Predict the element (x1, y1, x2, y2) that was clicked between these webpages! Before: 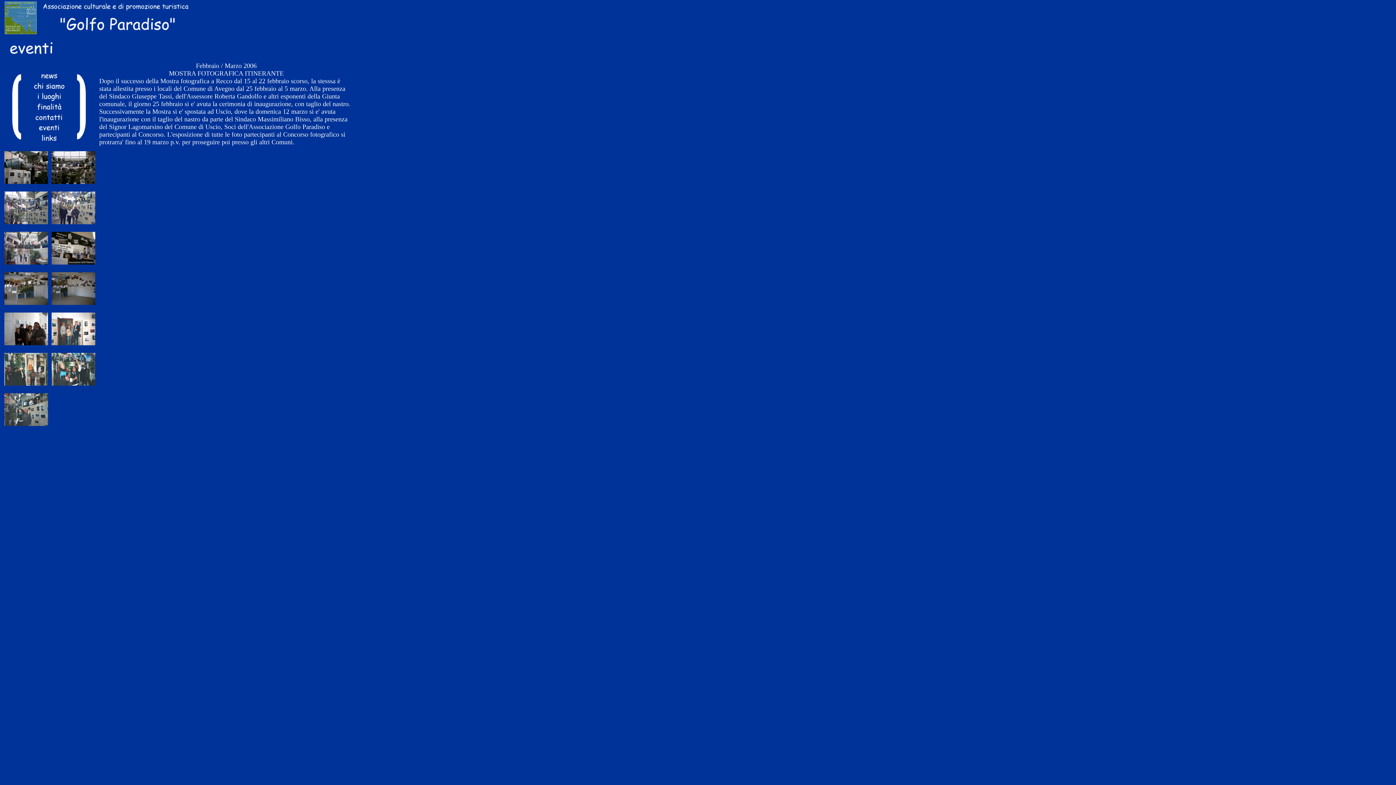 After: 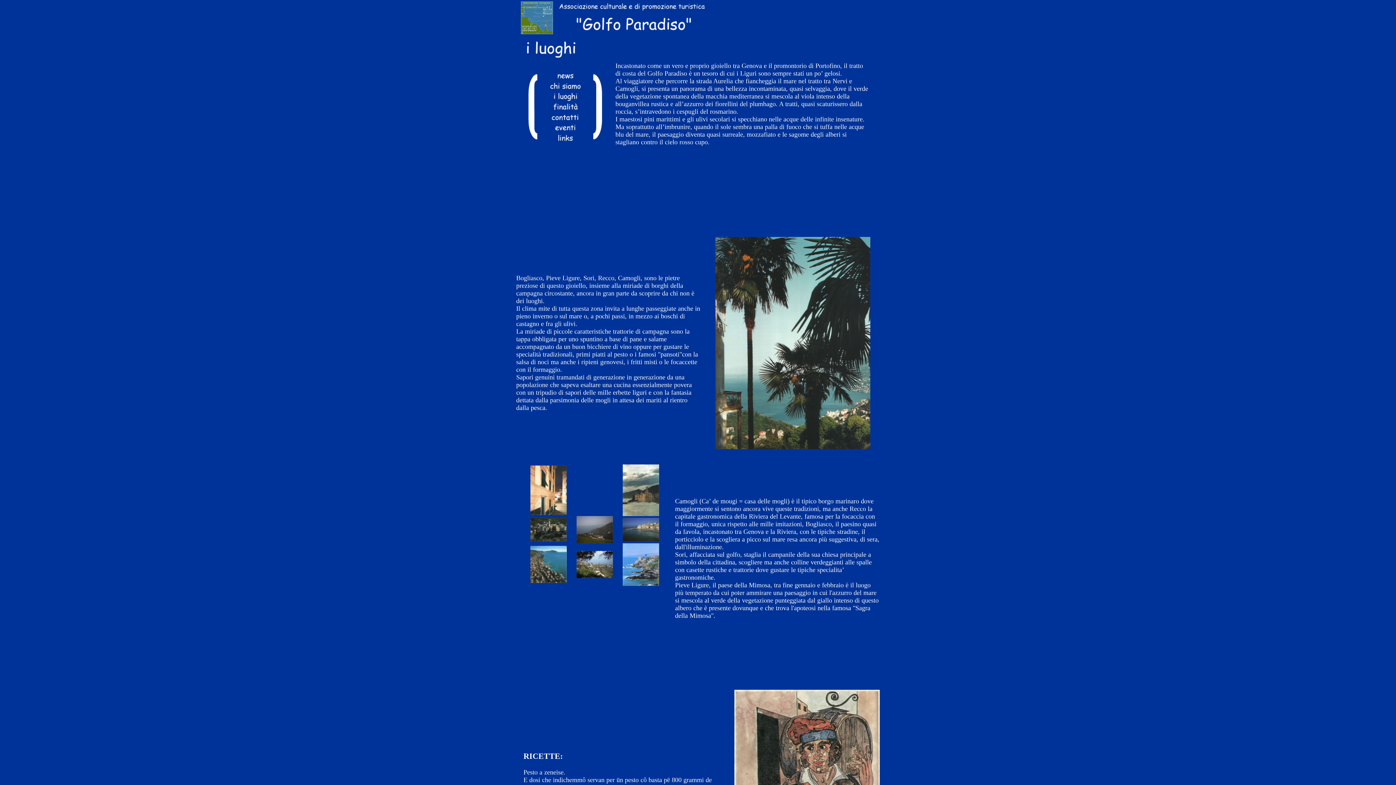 Action: bbox: (21, 93, 77, 102)